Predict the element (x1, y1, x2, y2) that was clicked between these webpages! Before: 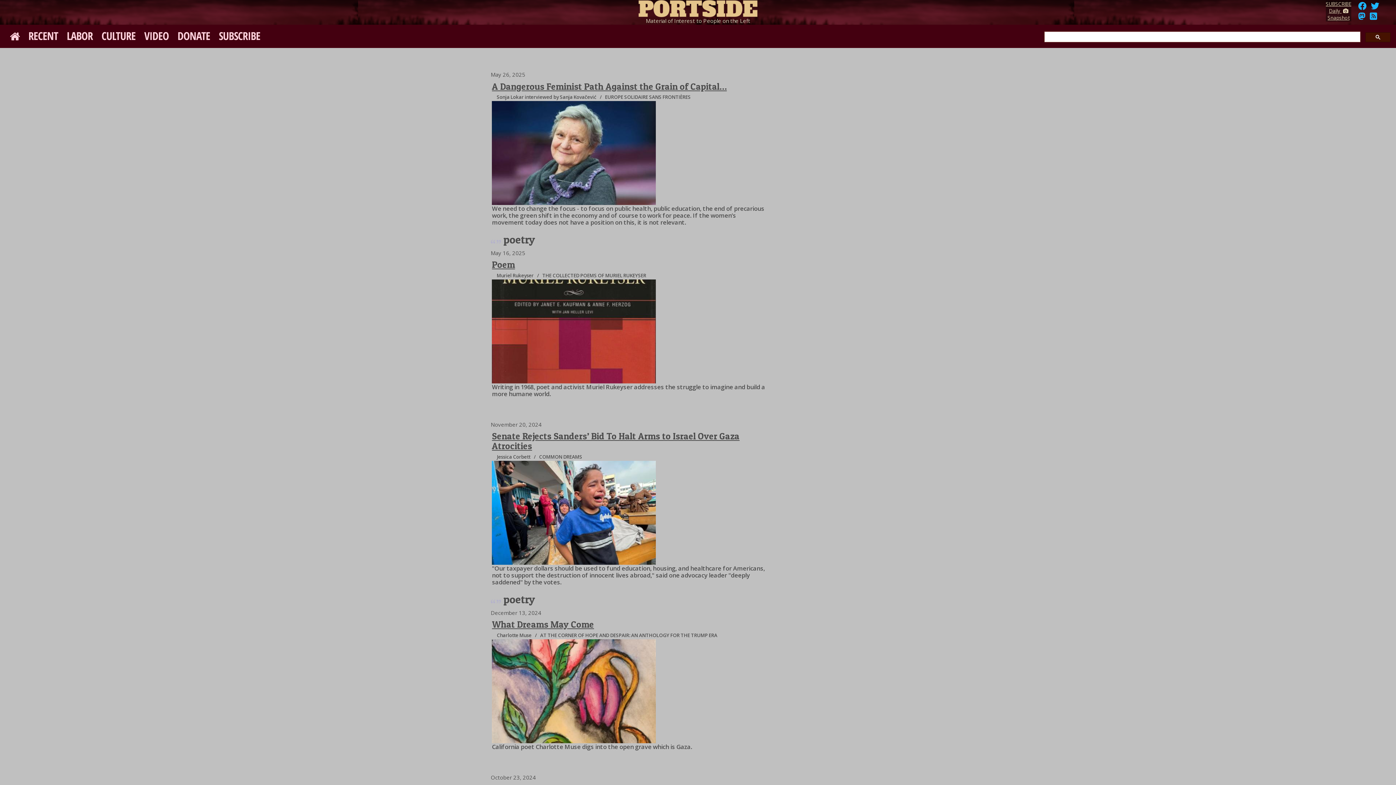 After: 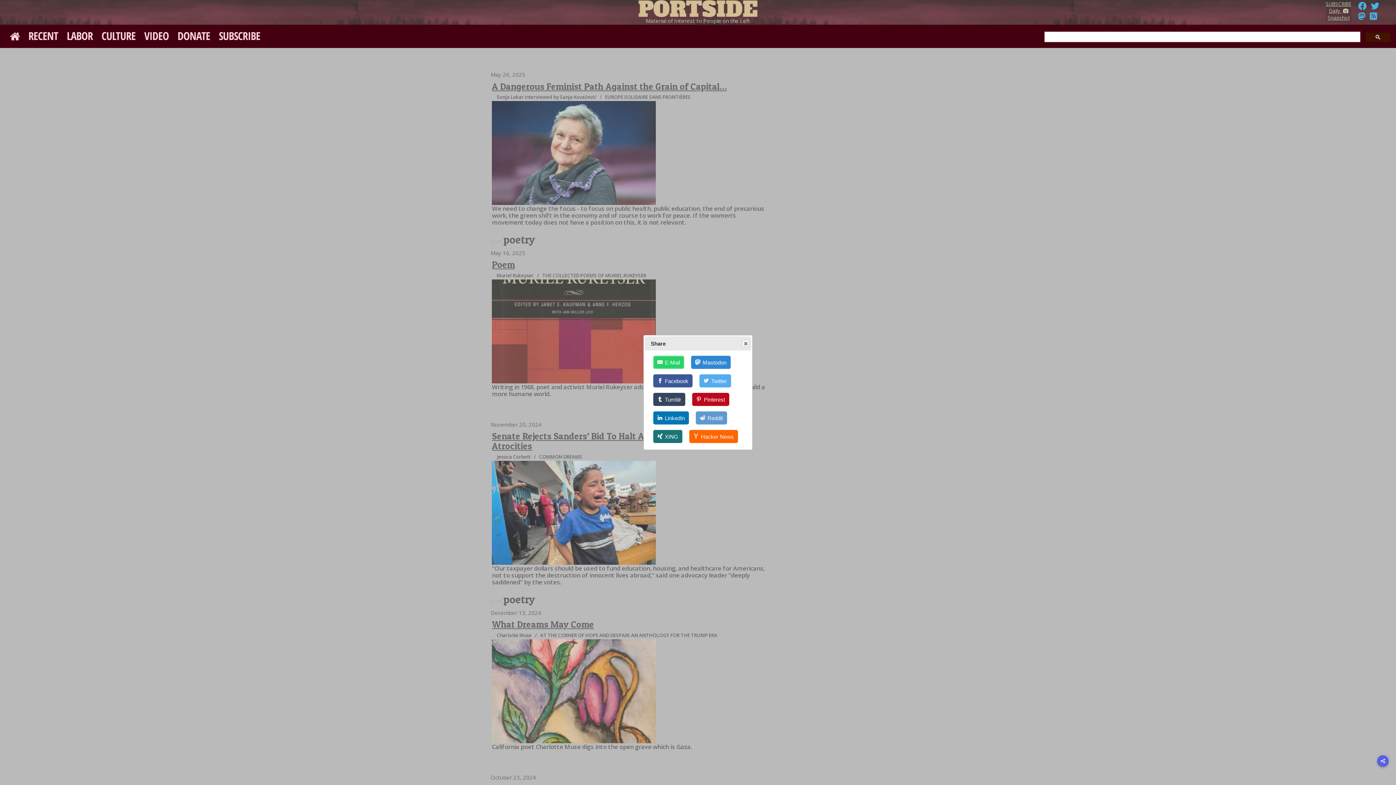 Action: label: Share bbox: (1377, 755, 1389, 767)